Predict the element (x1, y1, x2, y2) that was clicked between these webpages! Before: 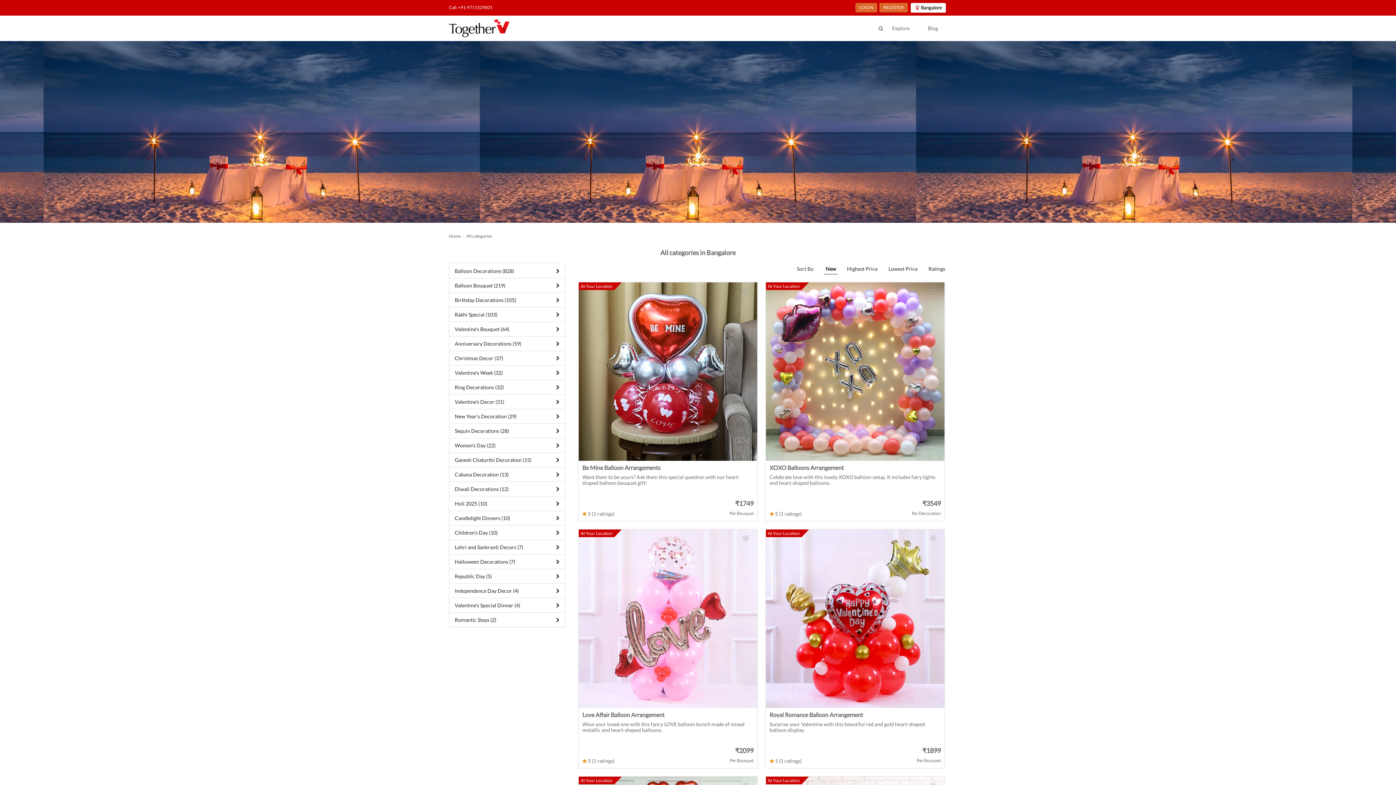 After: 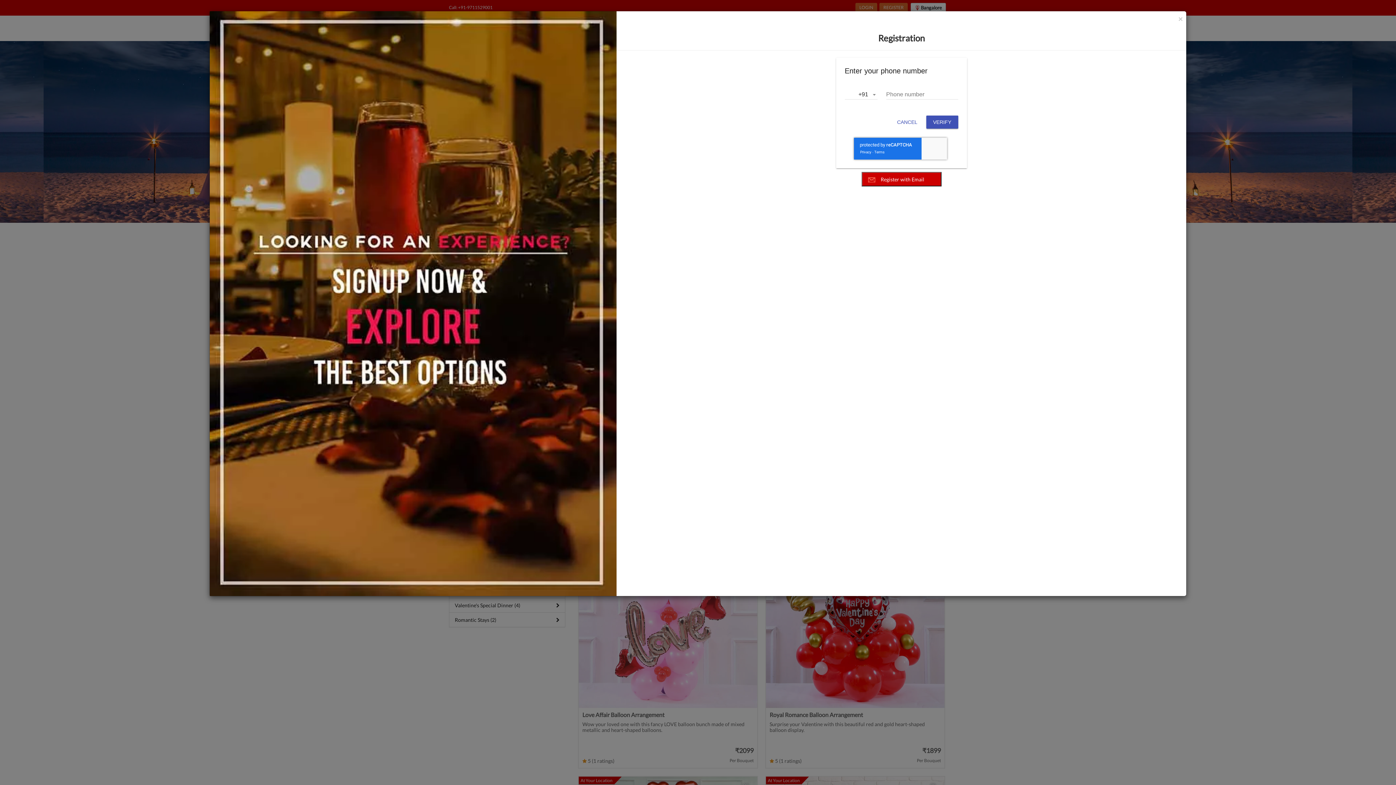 Action: label: REGISTER bbox: (879, 2, 908, 12)